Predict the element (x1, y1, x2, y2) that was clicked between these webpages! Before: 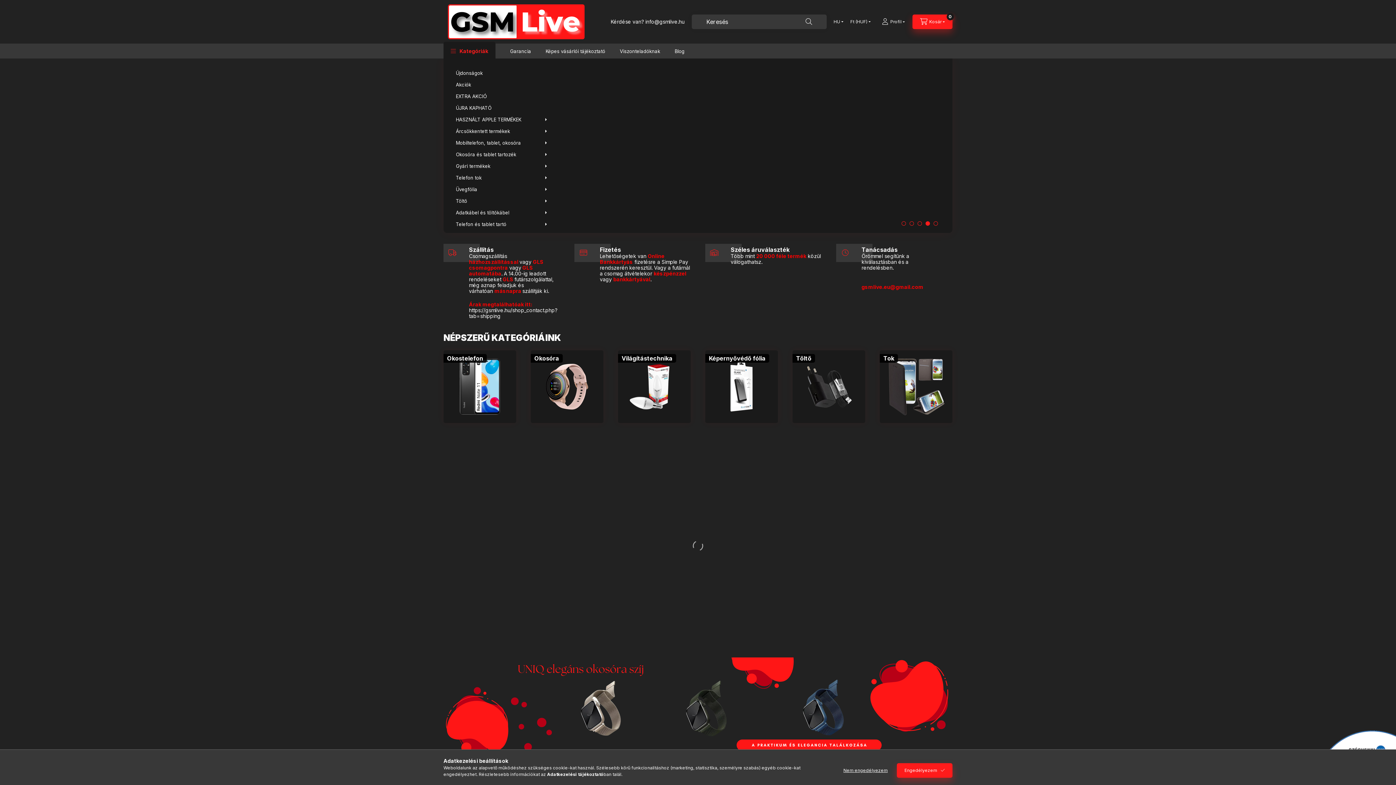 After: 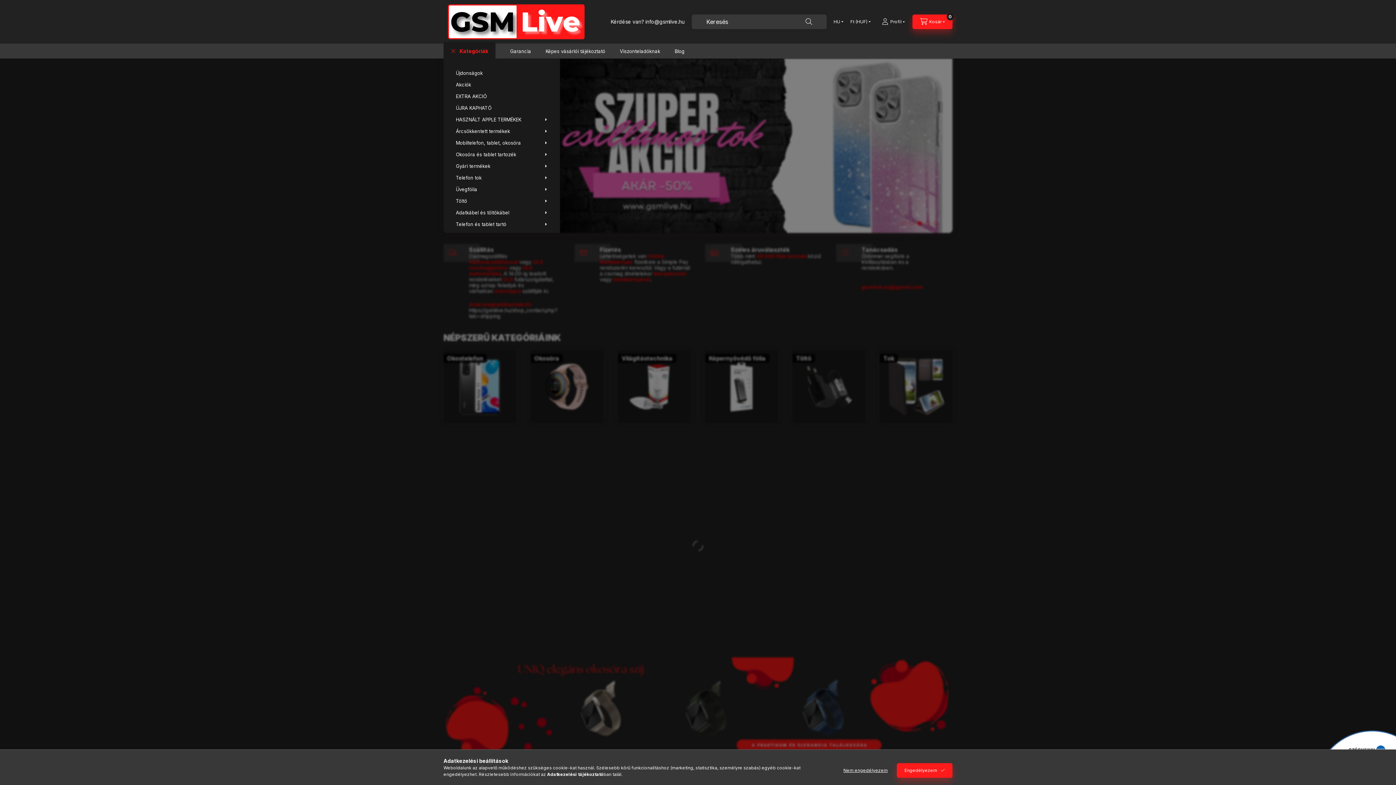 Action: bbox: (443, 43, 495, 58) label: Kategóriák